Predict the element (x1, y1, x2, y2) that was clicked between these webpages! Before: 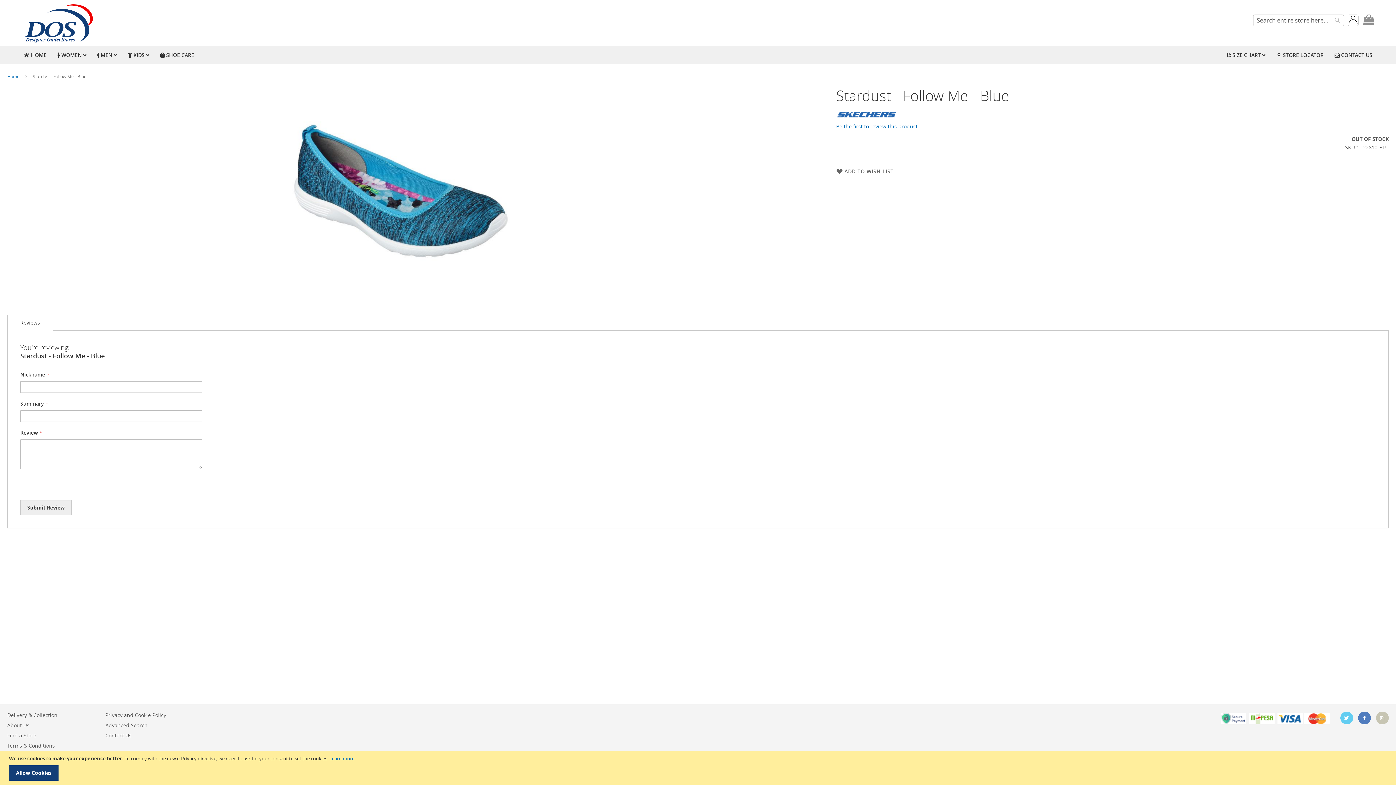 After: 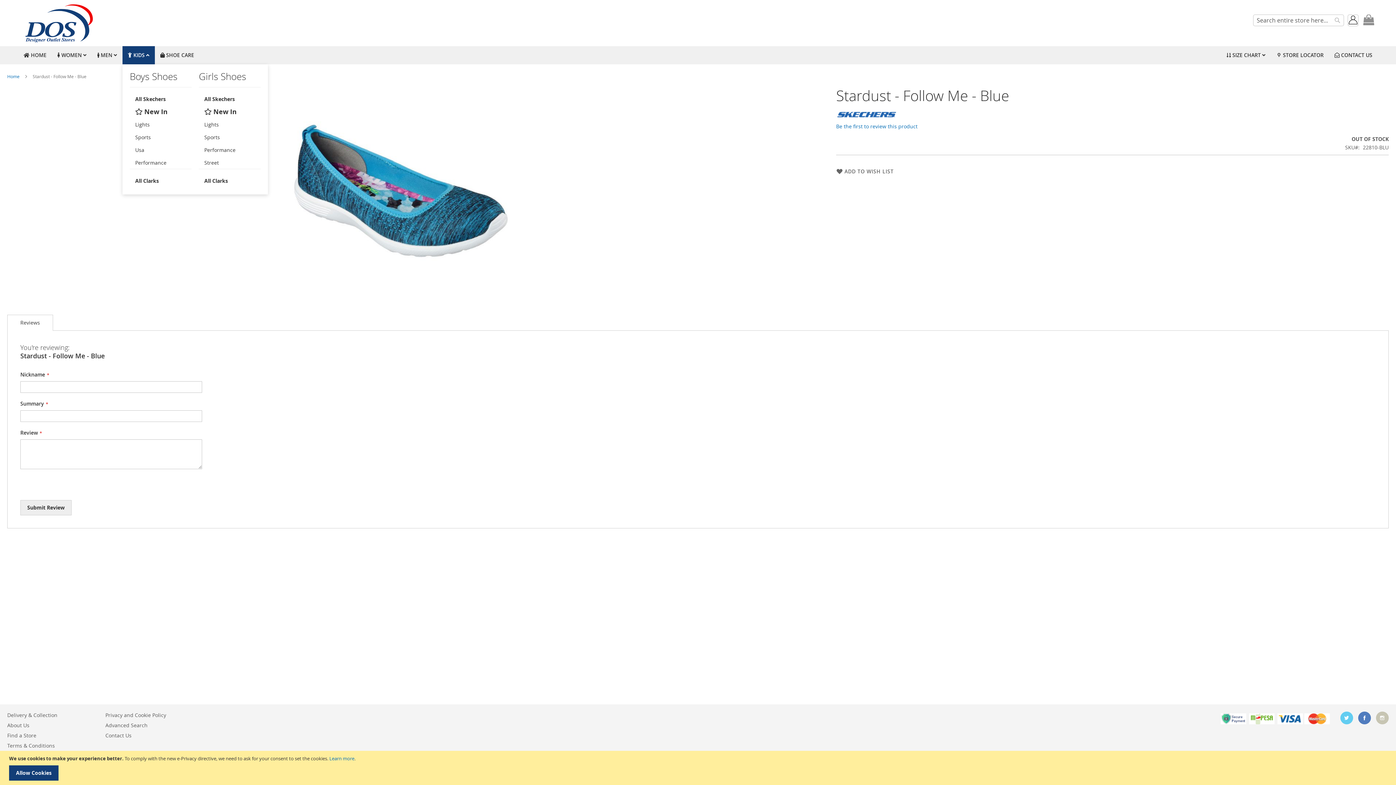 Action: bbox: (122, 46, 154, 64) label:  KIDS 